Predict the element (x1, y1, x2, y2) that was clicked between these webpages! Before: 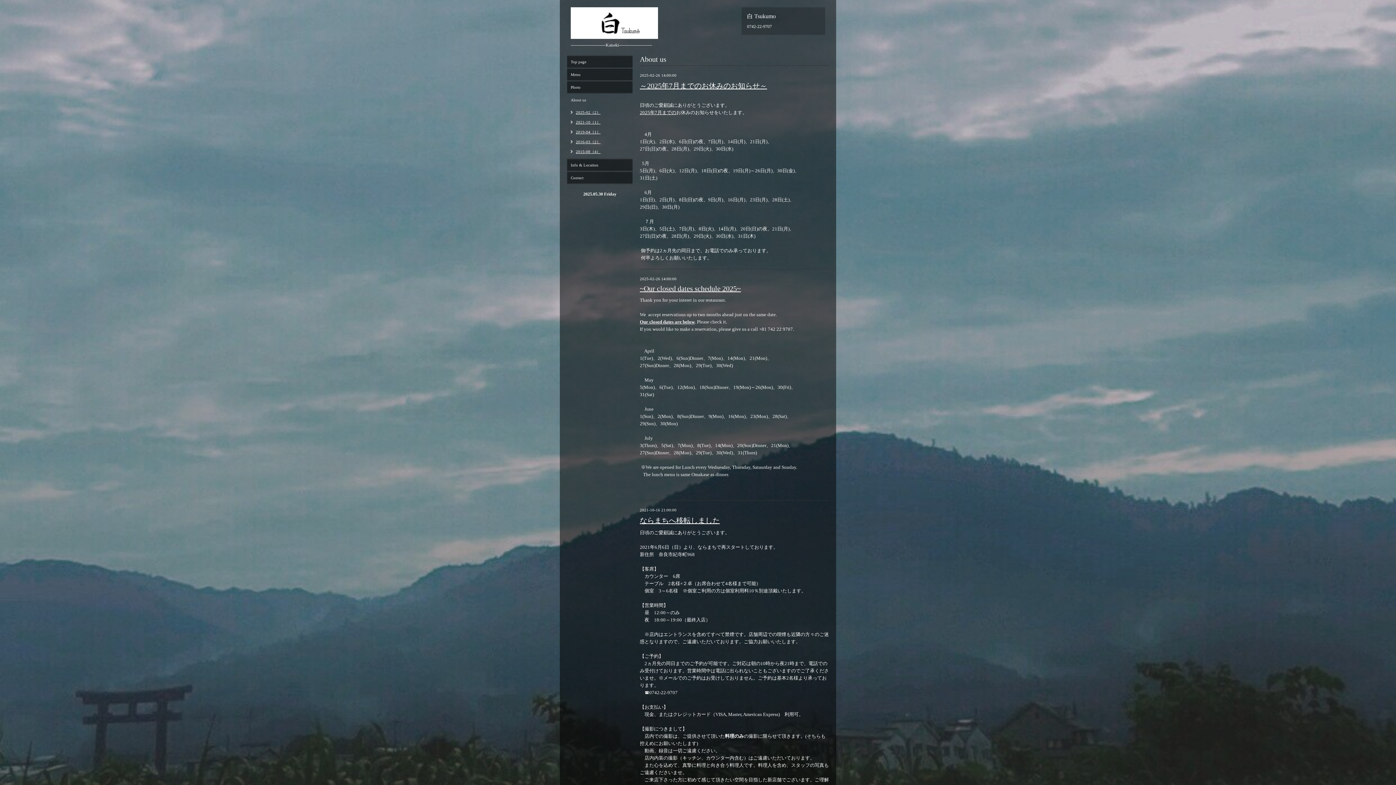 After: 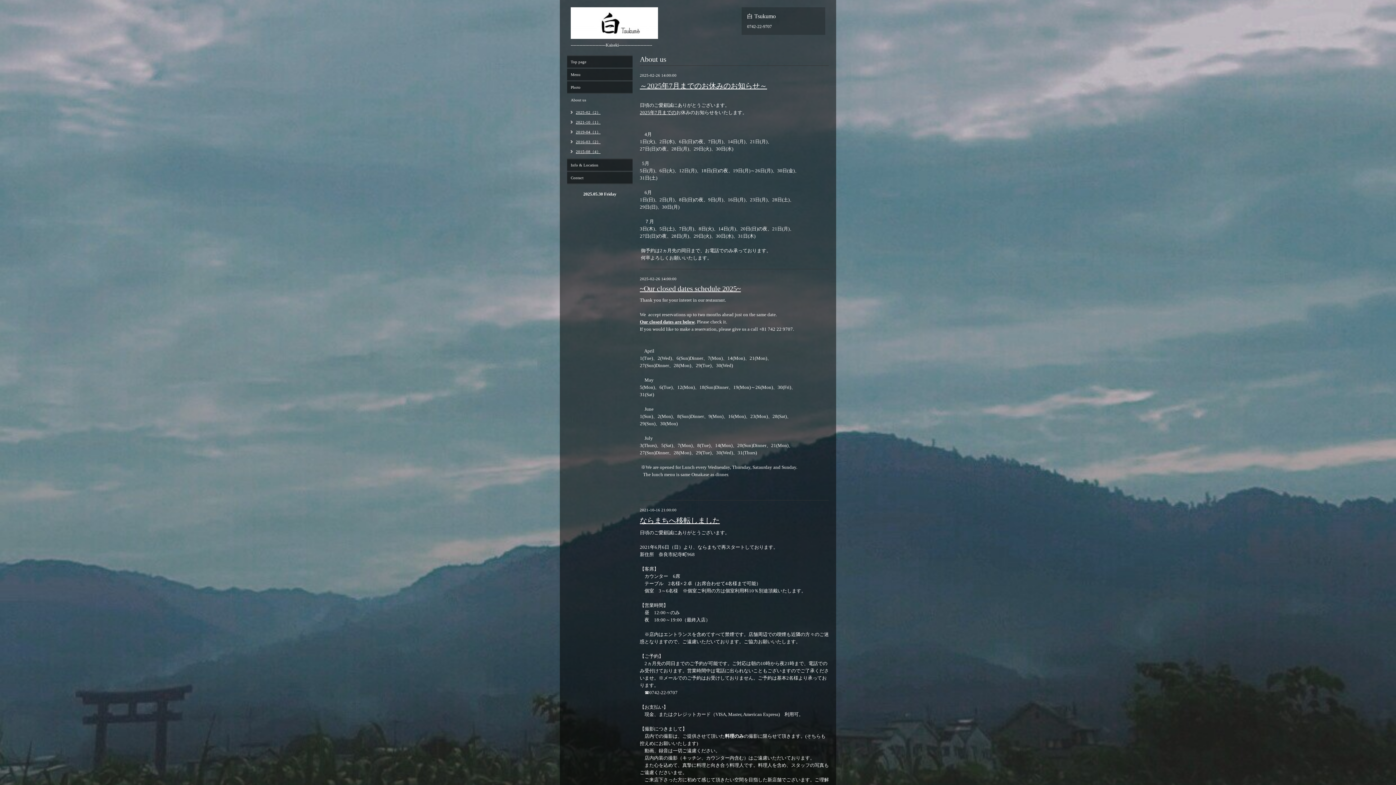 Action: bbox: (567, 94, 632, 105) label: About us